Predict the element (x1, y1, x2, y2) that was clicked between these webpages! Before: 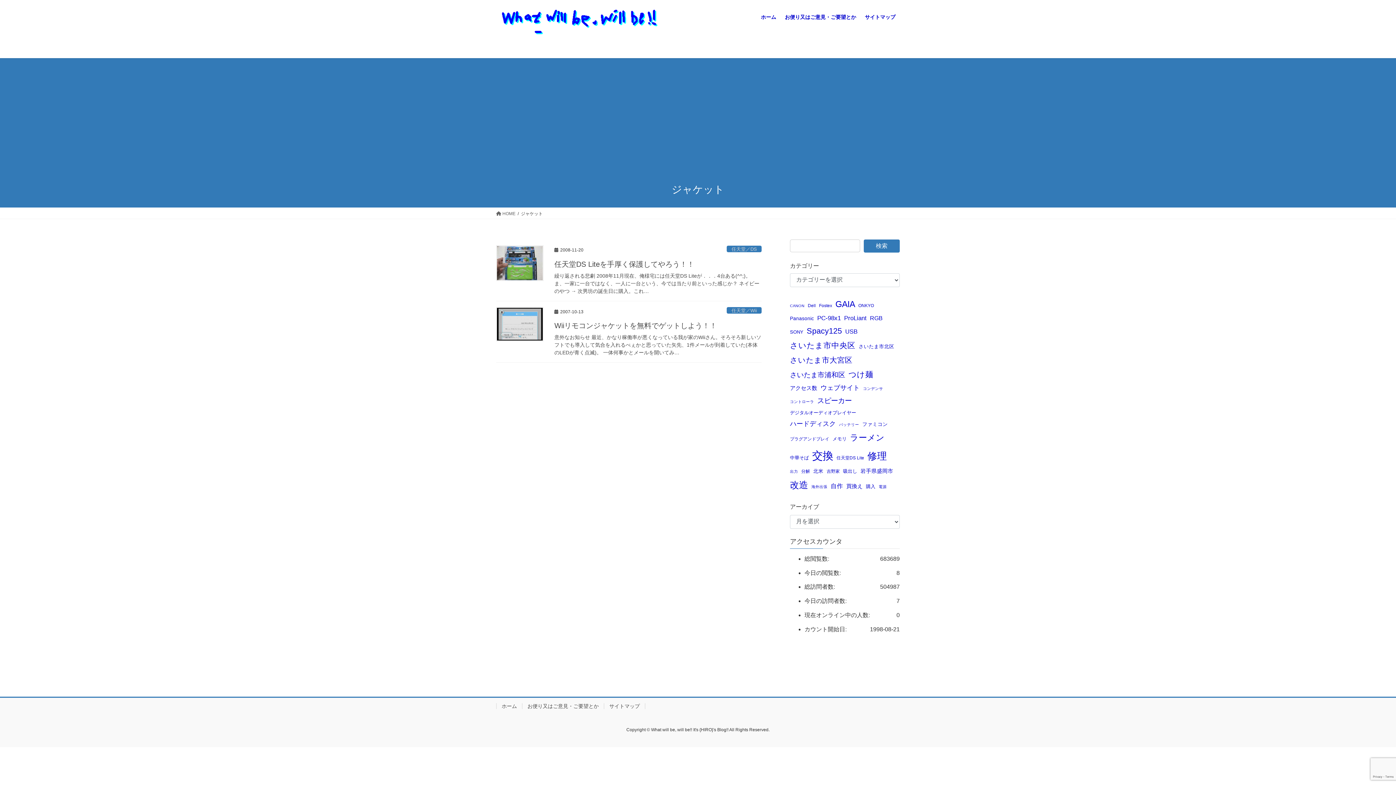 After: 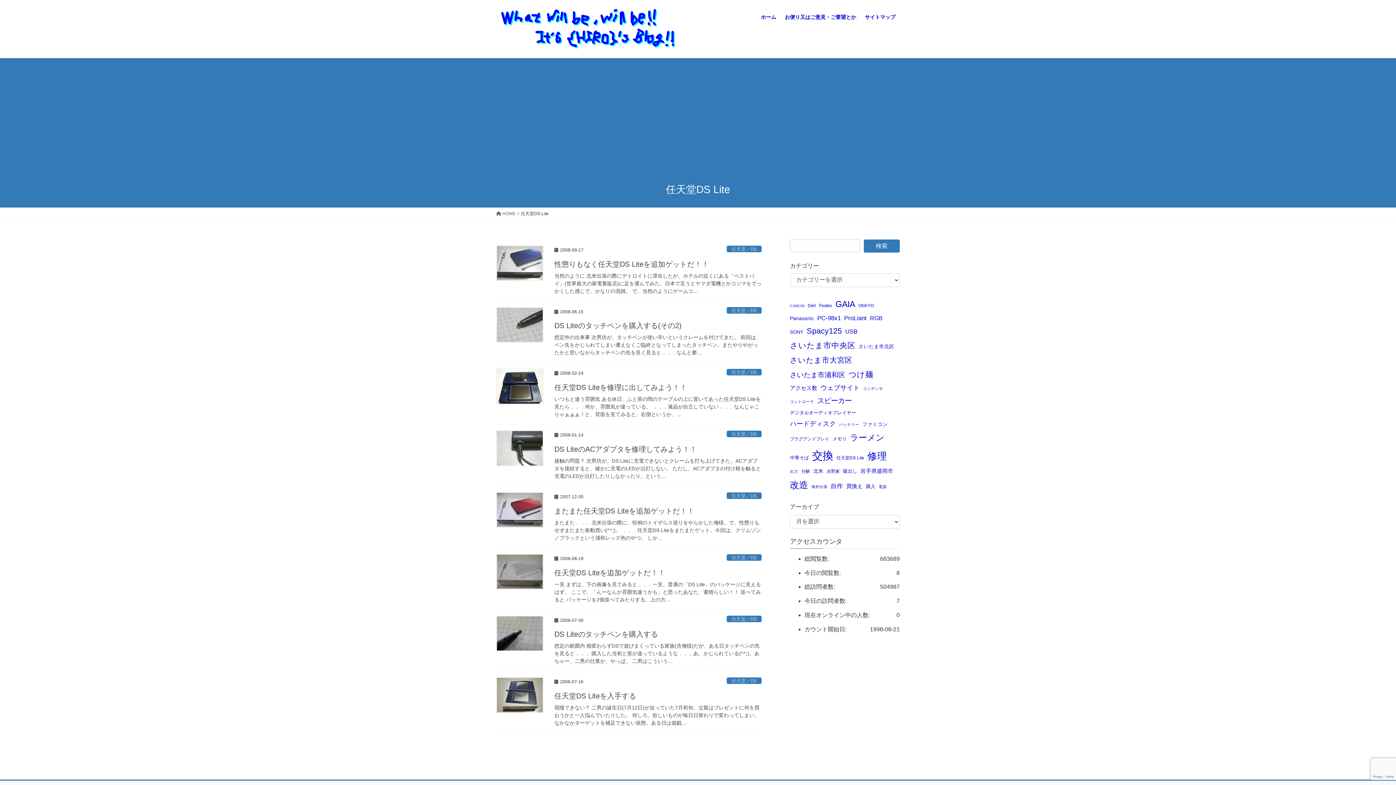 Action: label: 任天堂DS Lite (8個の項目) bbox: (836, 454, 864, 462)